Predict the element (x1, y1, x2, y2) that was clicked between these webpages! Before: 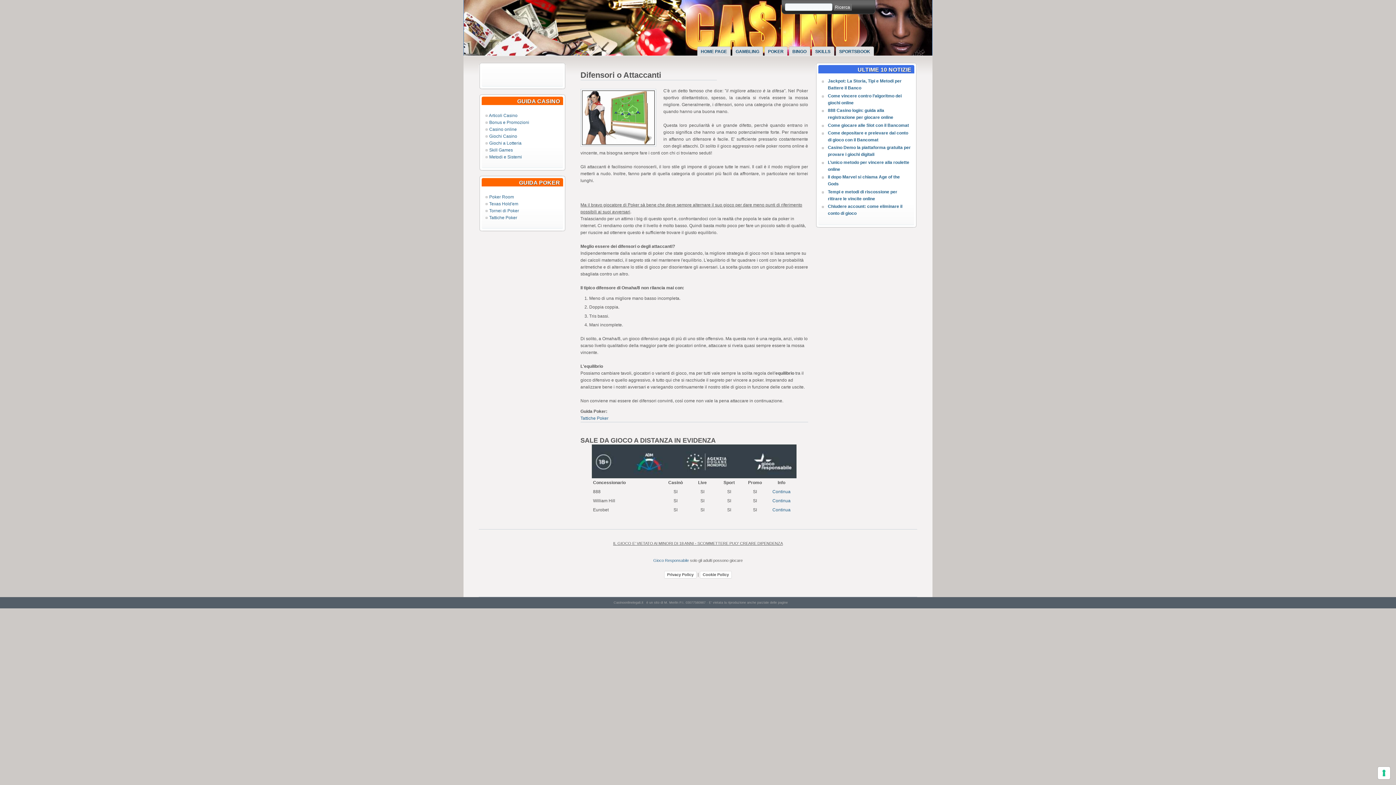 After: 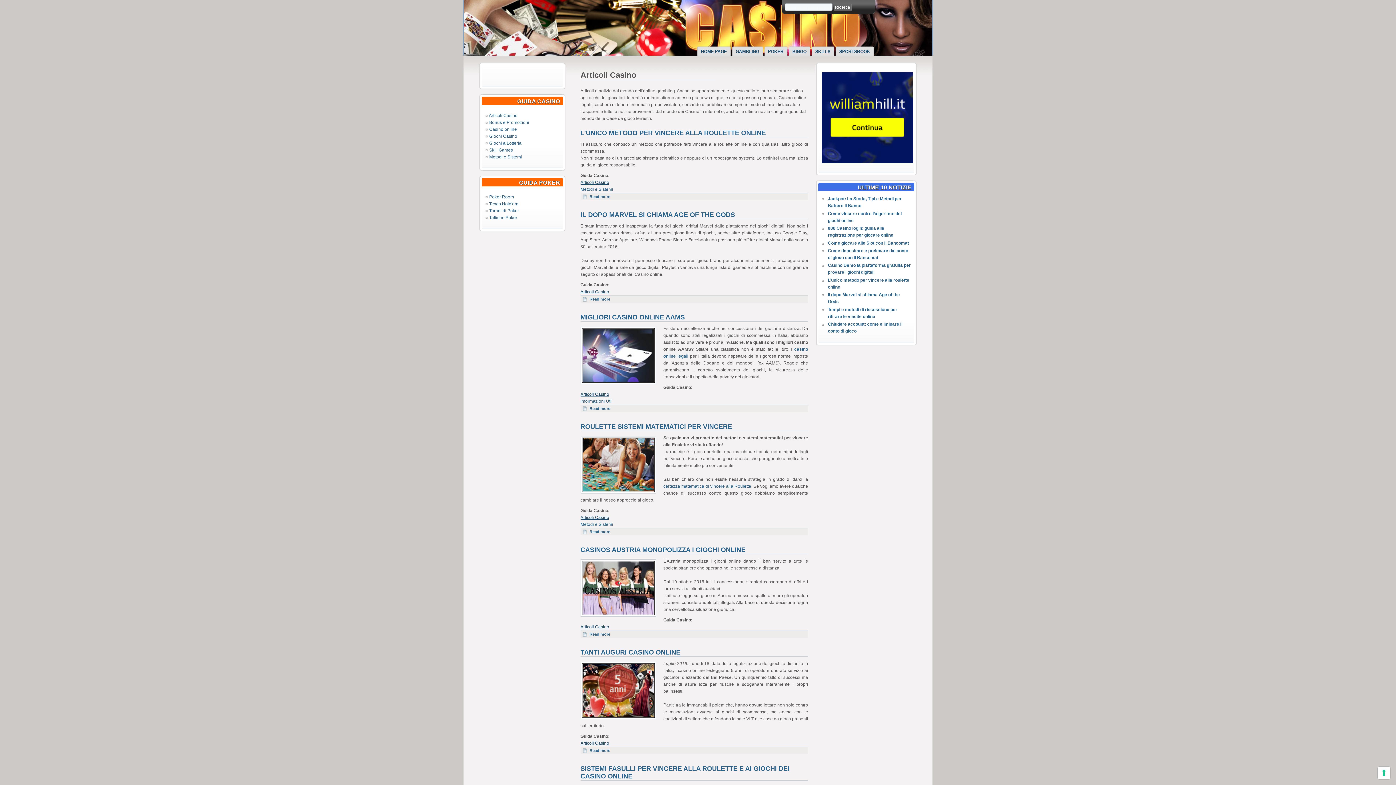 Action: label: Articoli Casino bbox: (489, 113, 517, 118)